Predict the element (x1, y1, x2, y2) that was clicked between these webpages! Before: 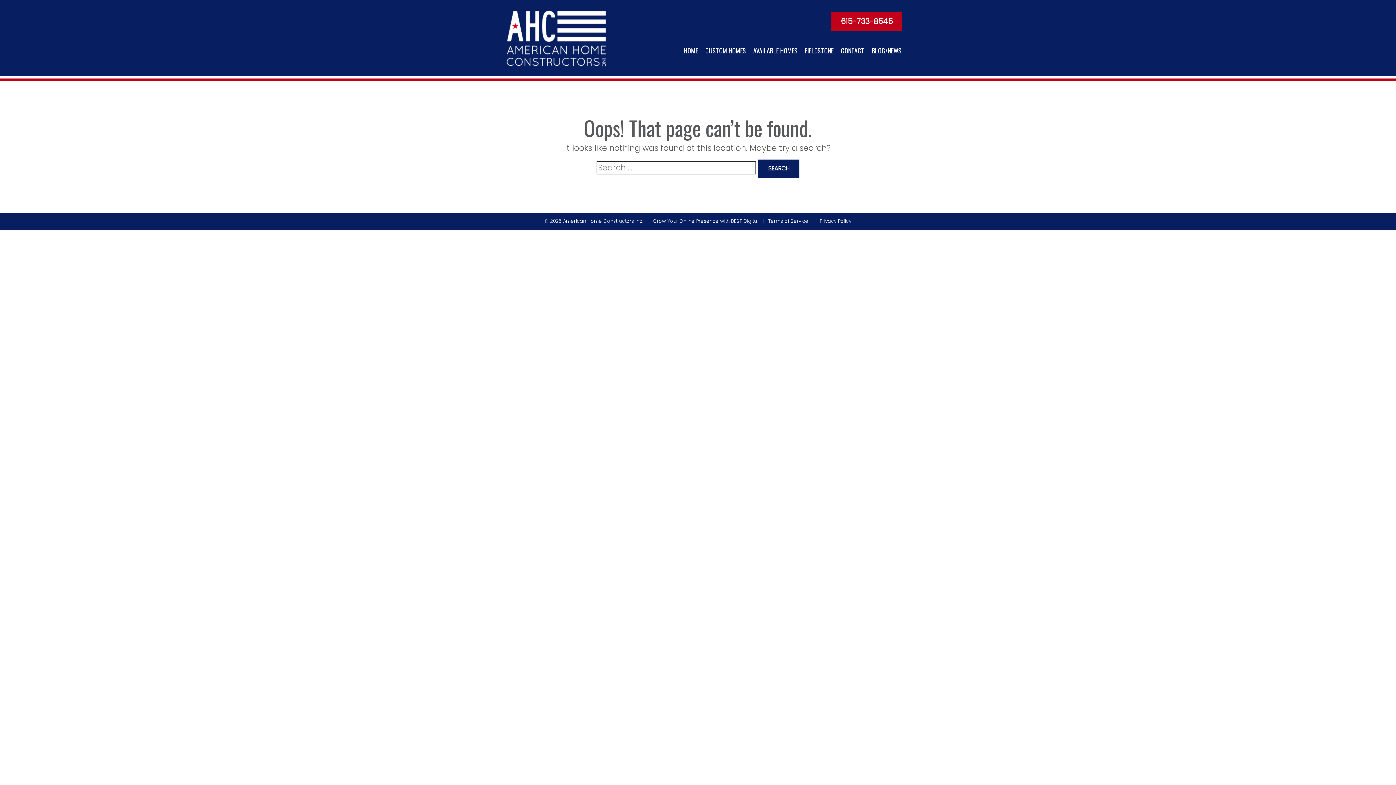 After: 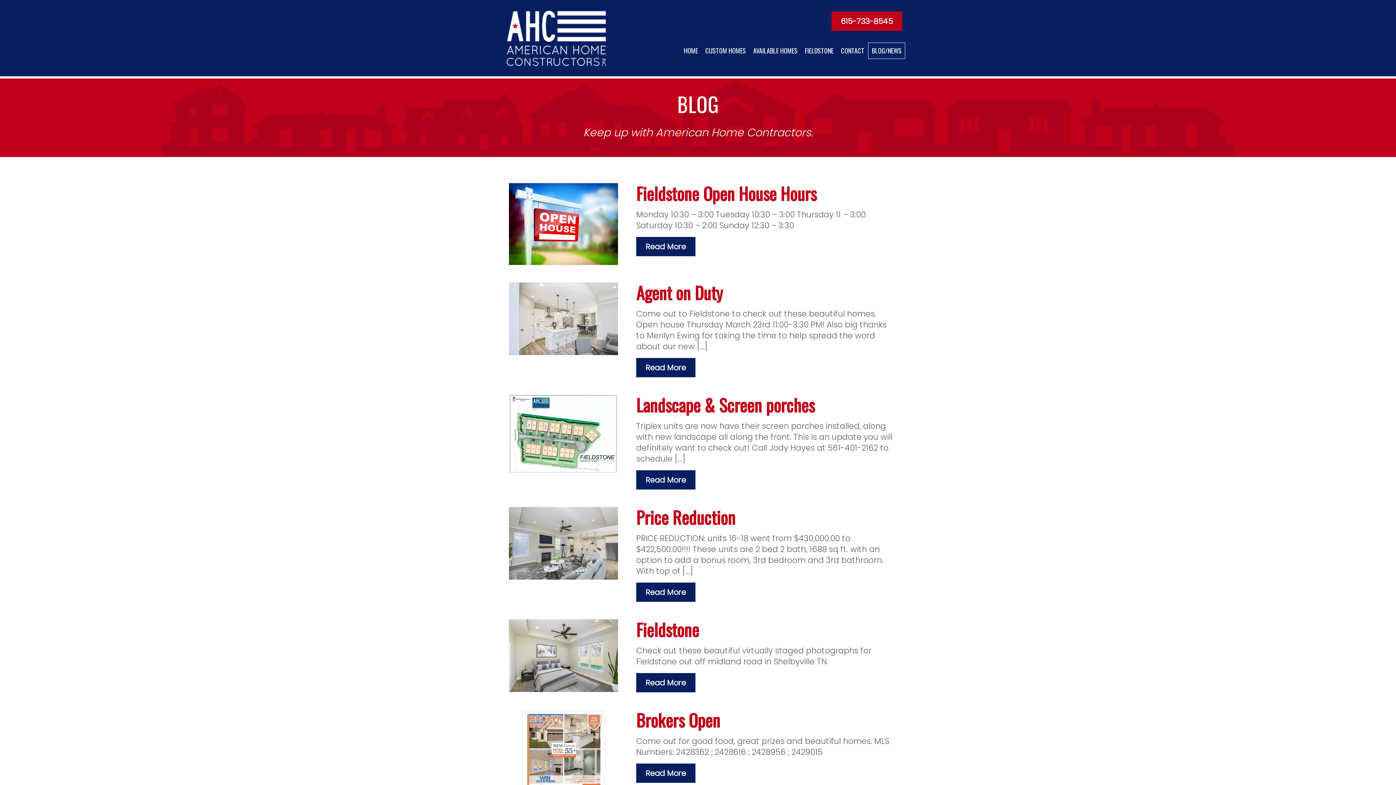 Action: label: BLOG/NEWS bbox: (868, 42, 905, 59)